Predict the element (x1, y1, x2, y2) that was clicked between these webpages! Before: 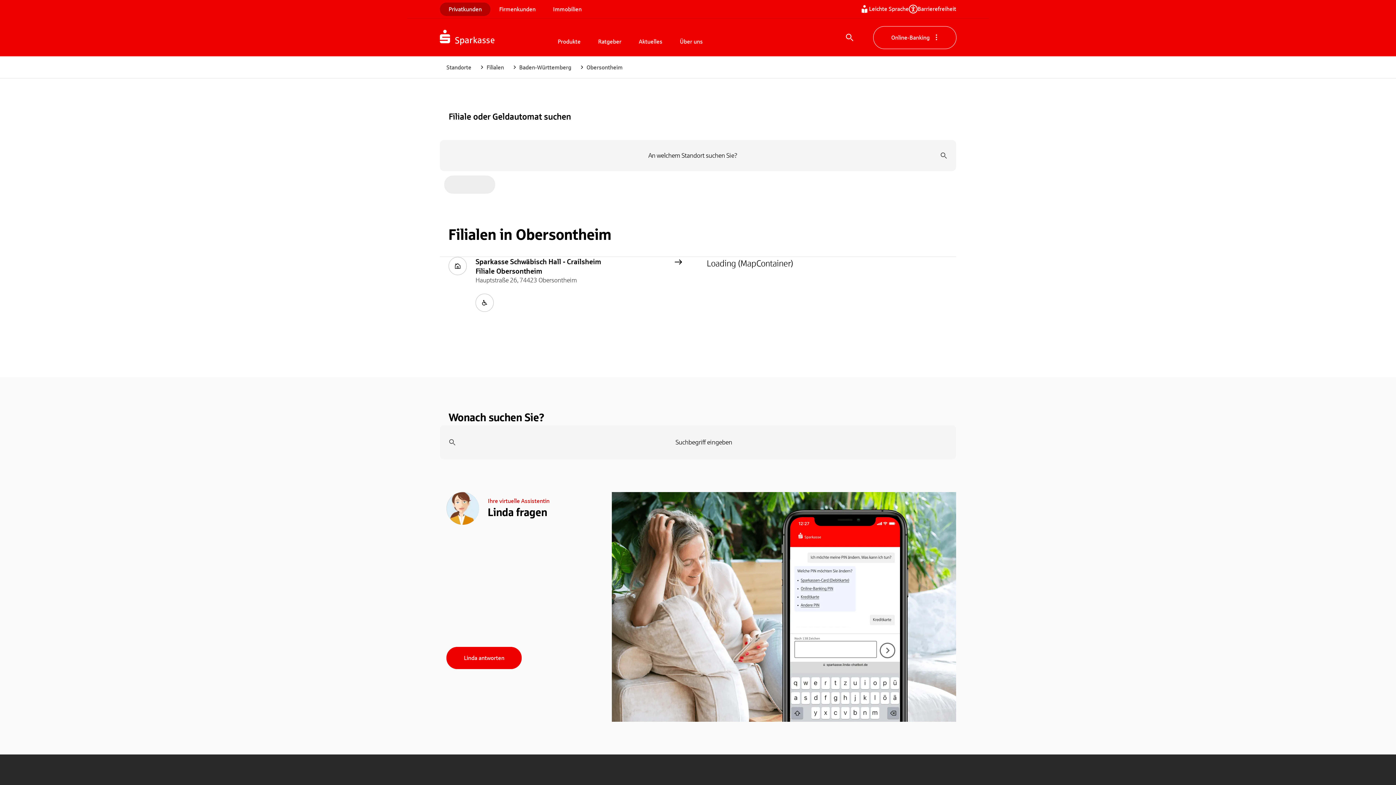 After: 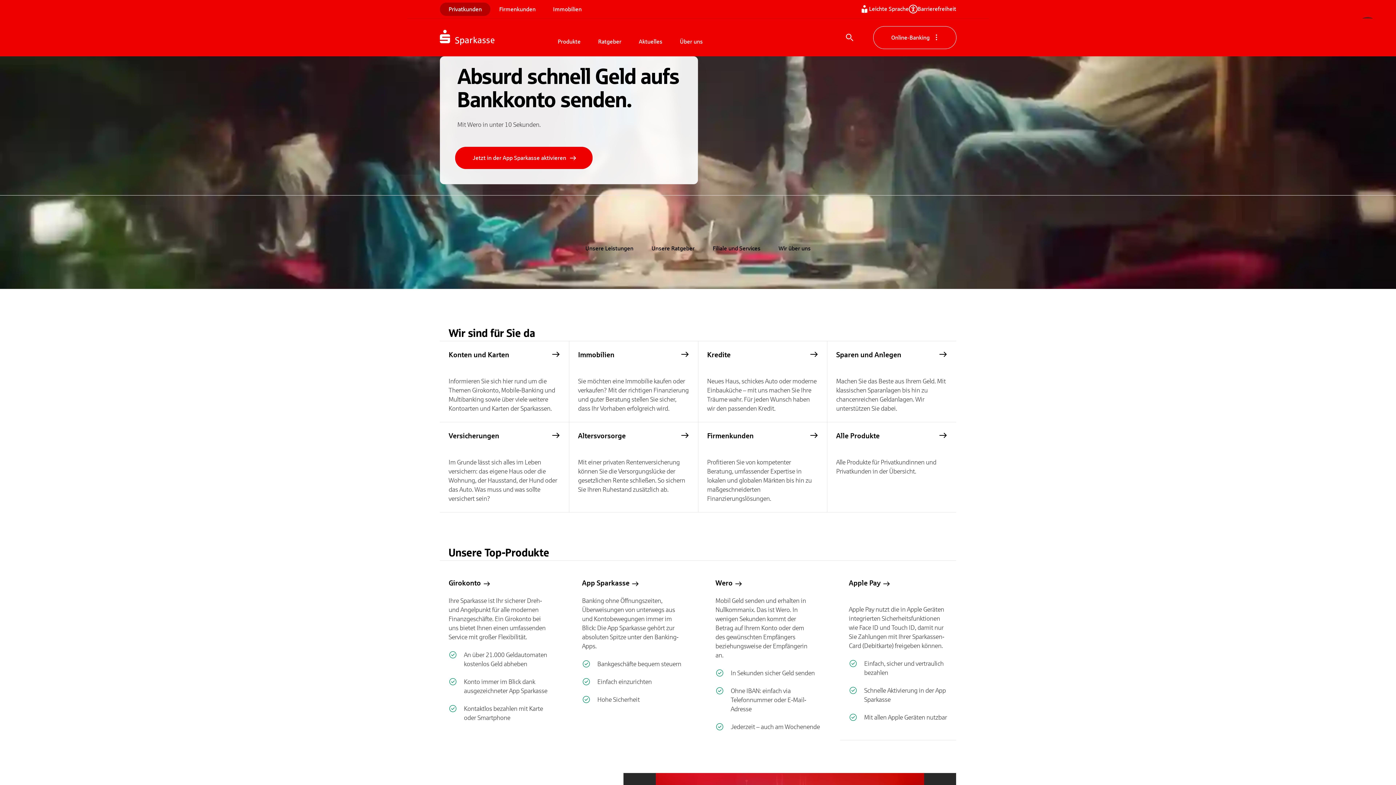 Action: bbox: (440, 21, 549, 53) label: Zur Startseite von Sparkasse.DE